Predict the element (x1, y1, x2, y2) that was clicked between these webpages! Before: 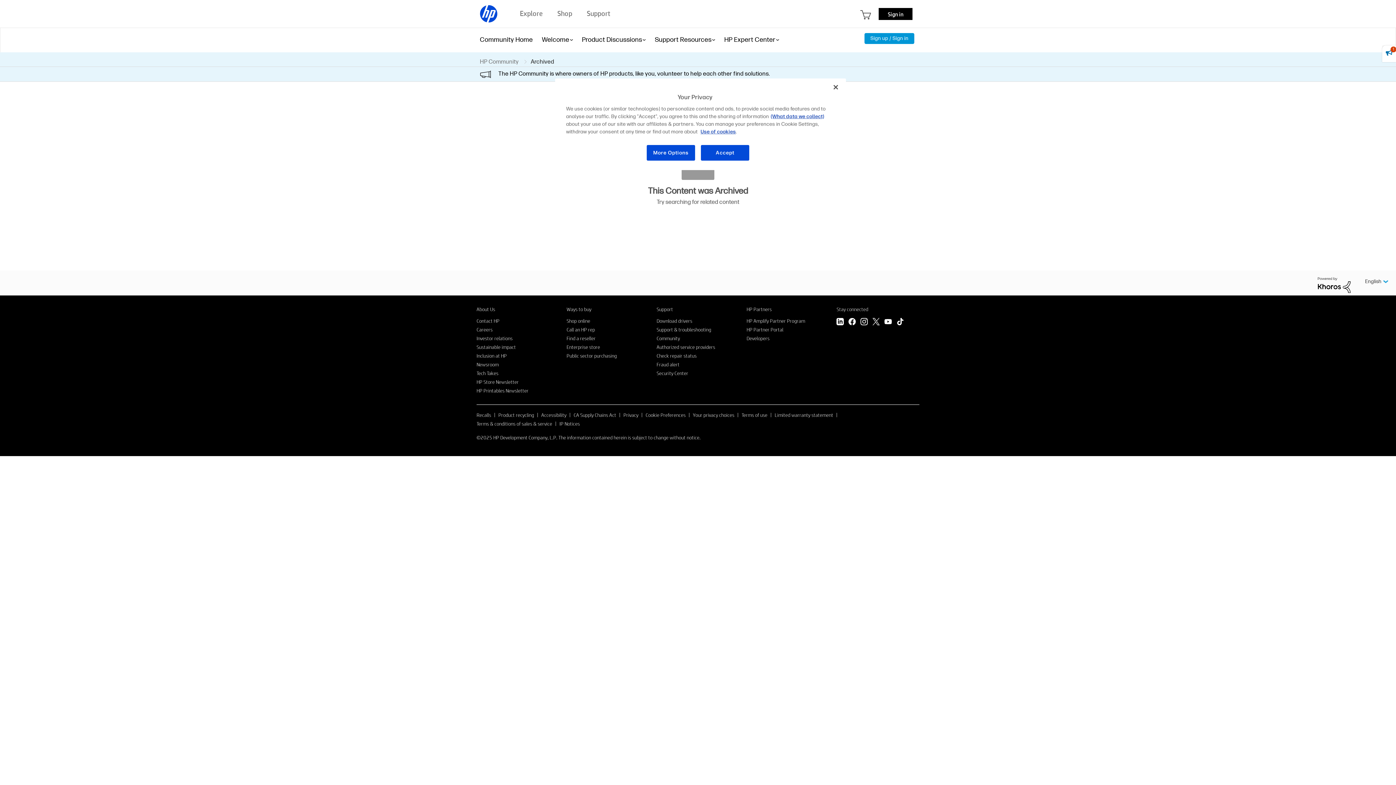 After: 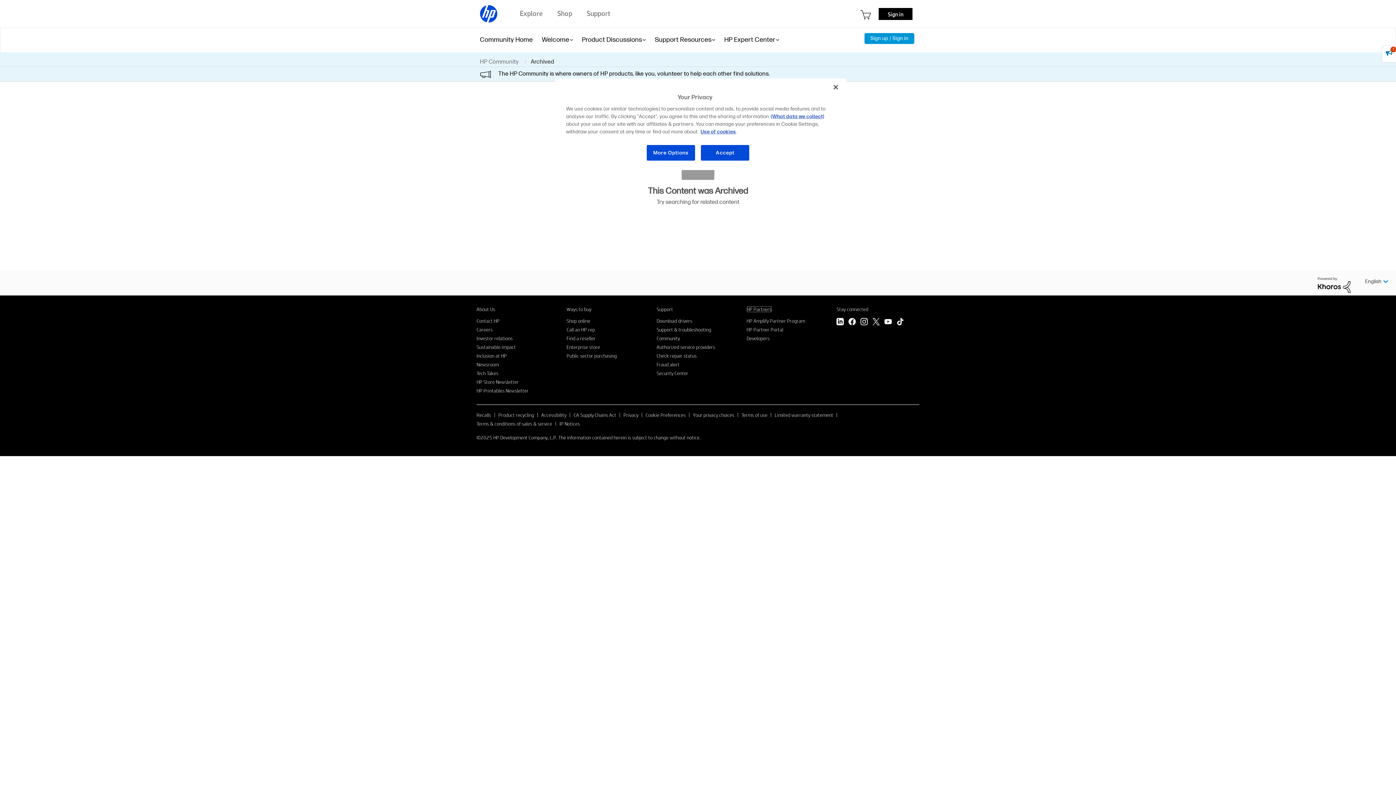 Action: label: HP Partners bbox: (746, 306, 771, 312)